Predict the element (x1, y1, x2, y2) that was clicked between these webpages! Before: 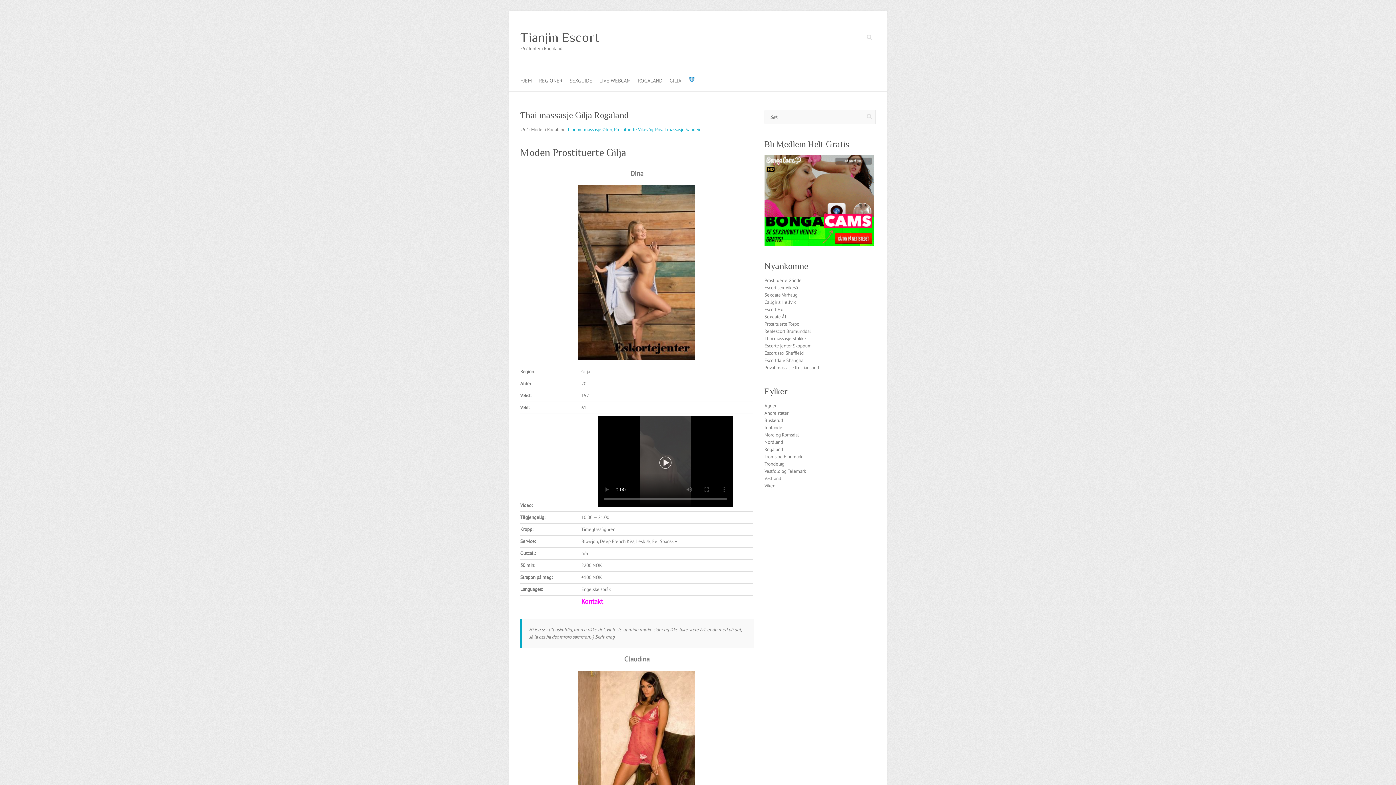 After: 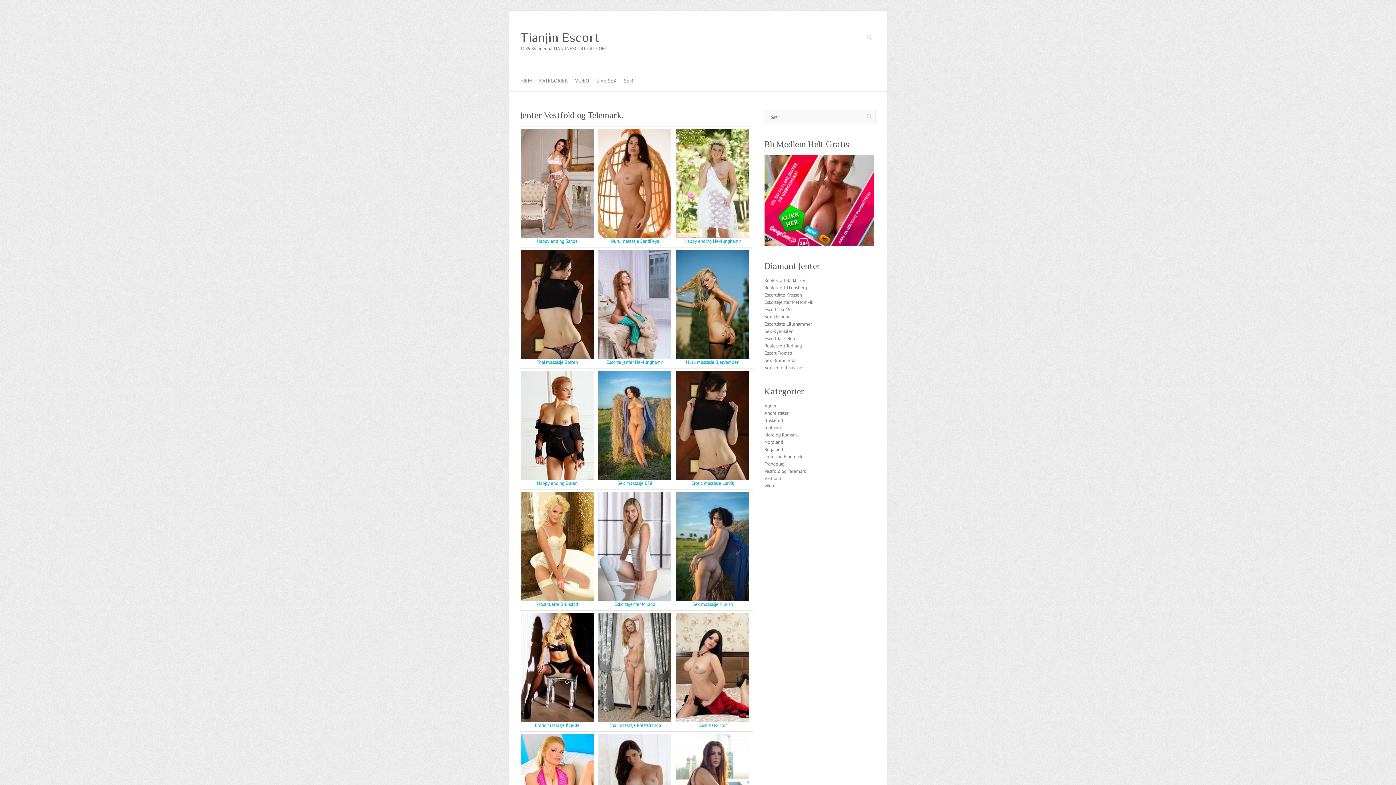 Action: label: Vestfold og Telemark bbox: (764, 468, 806, 474)